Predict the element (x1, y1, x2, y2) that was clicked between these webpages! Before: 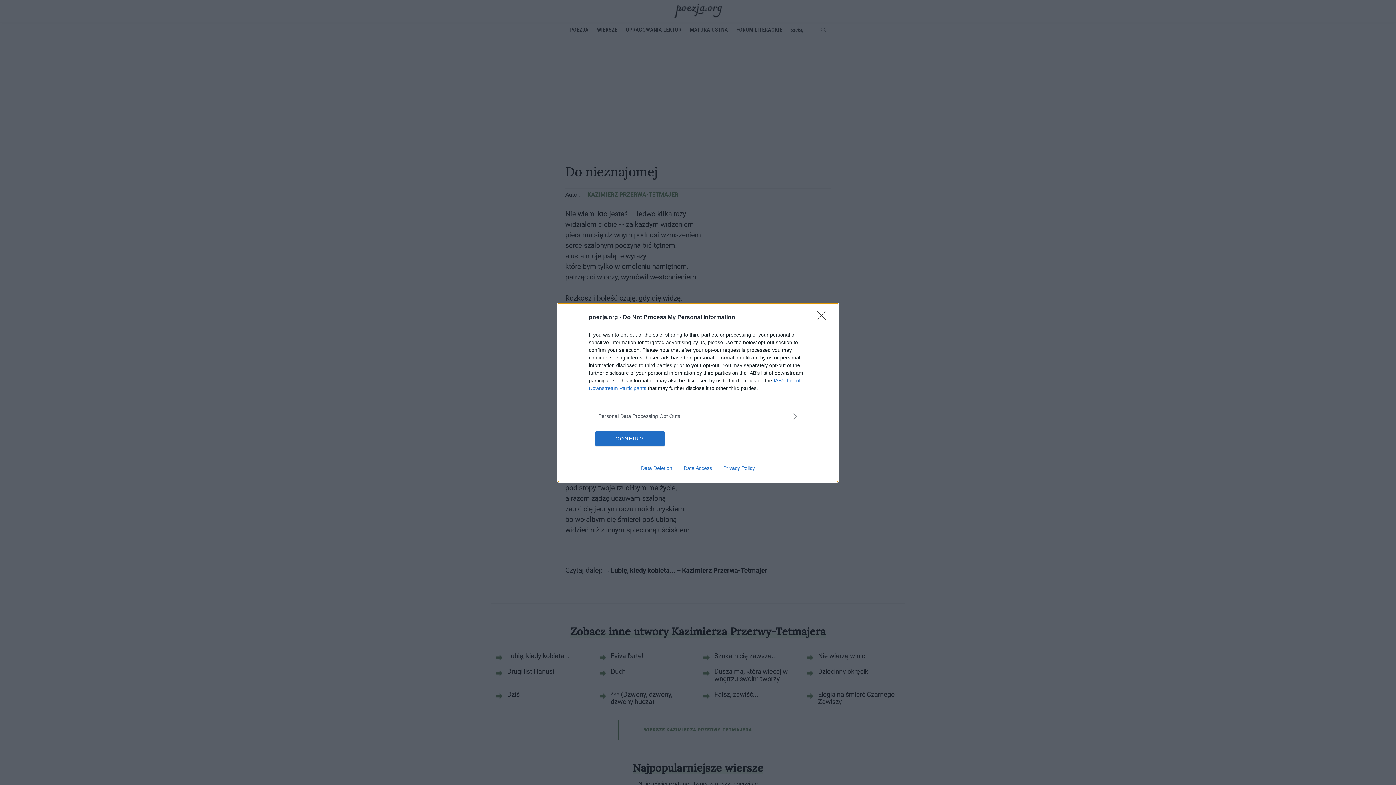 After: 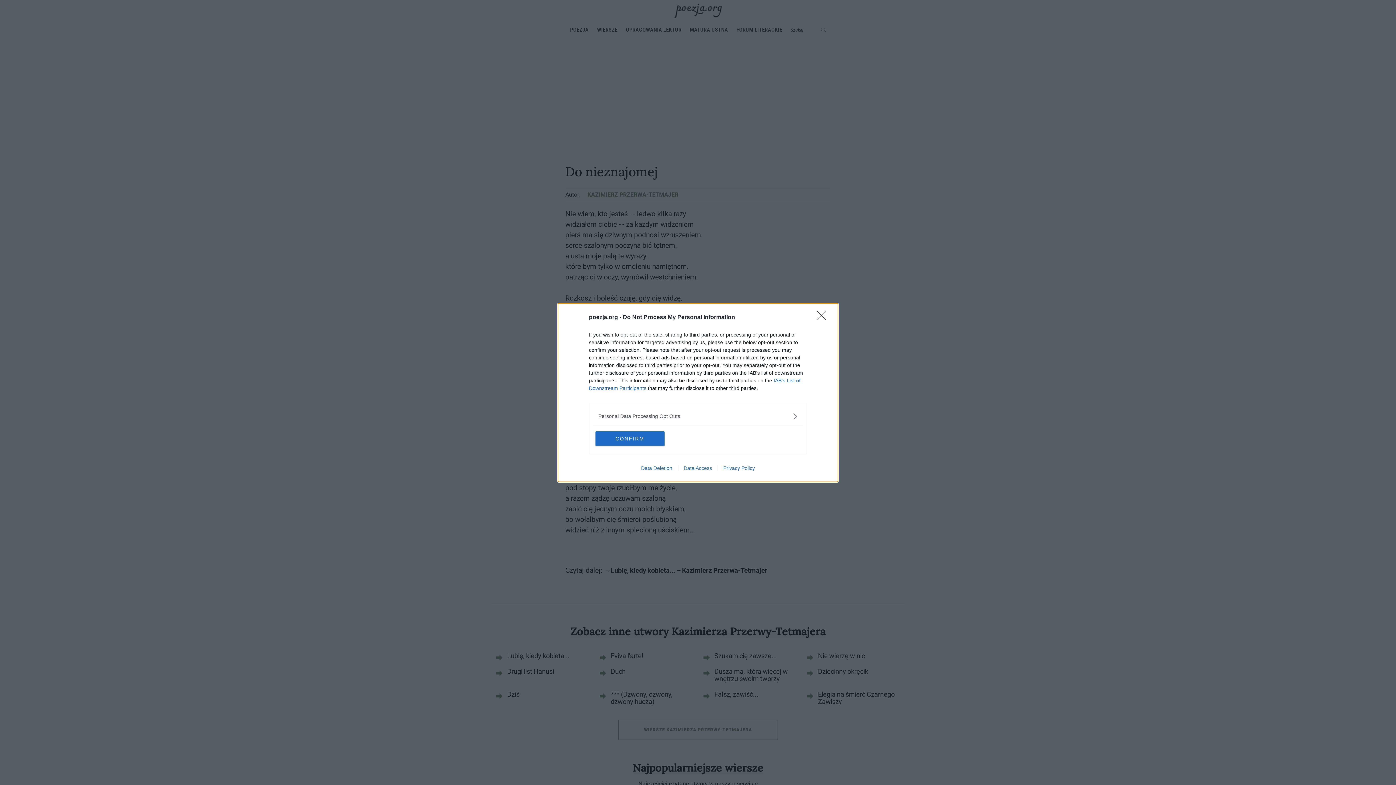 Action: bbox: (635, 465, 678, 471) label: Data Deletion